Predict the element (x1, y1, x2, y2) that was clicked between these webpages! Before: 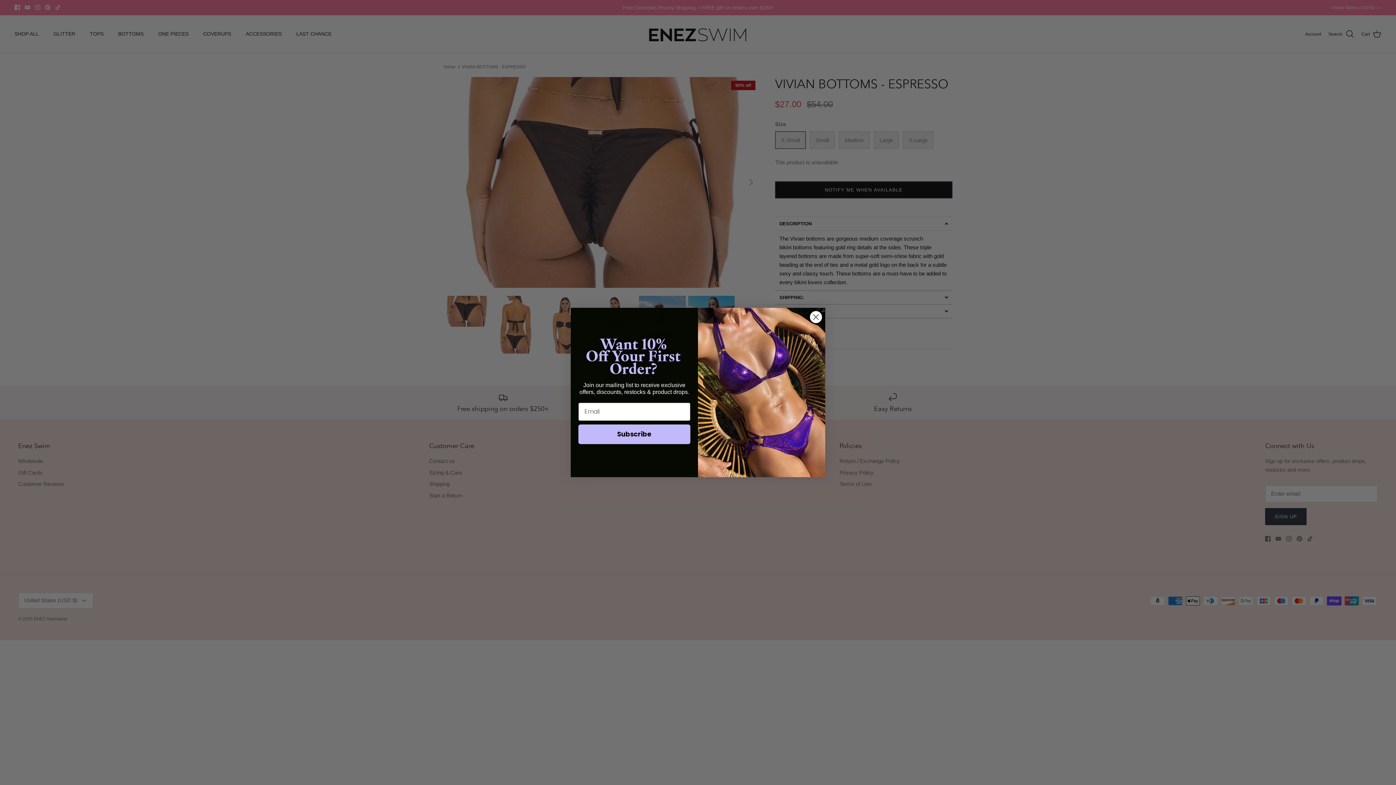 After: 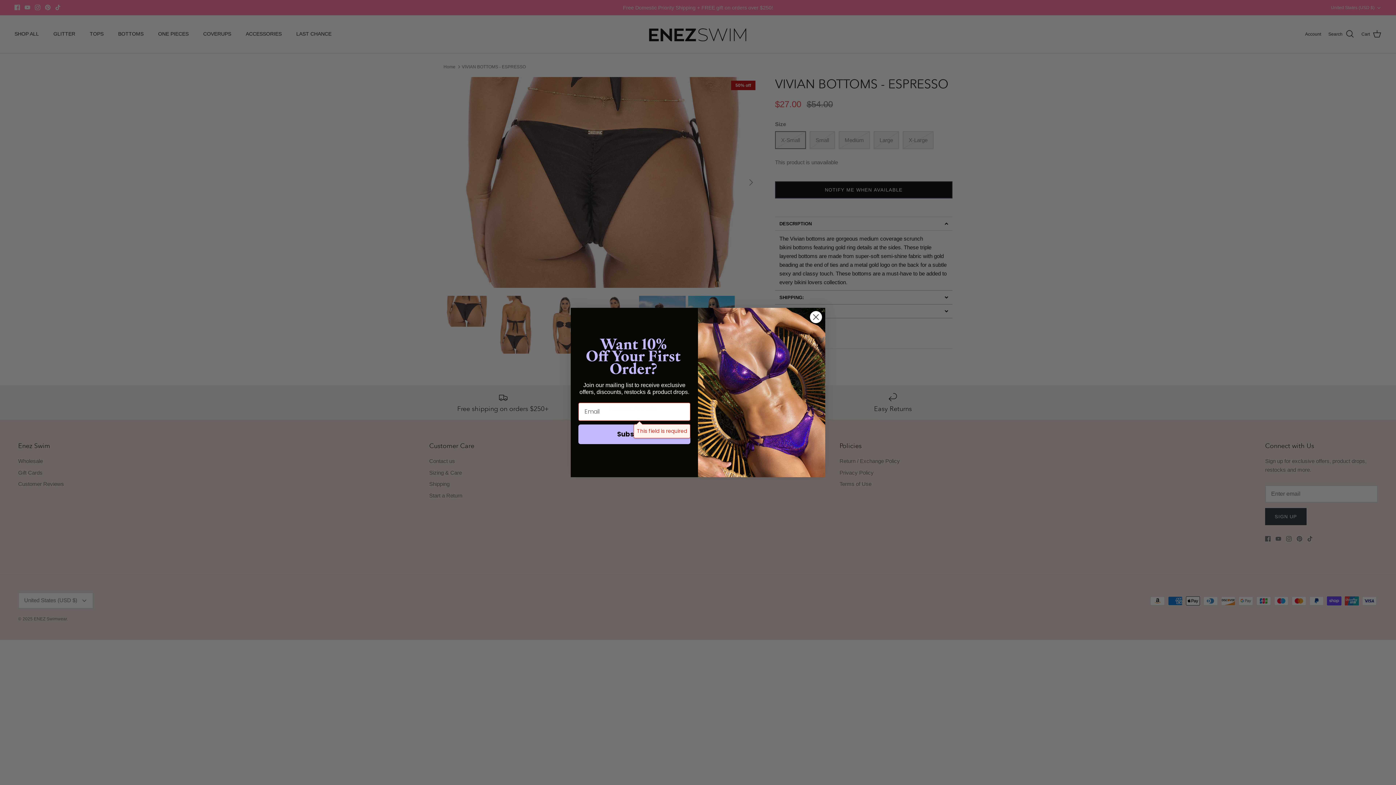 Action: bbox: (578, 424, 690, 444) label: Subscribe